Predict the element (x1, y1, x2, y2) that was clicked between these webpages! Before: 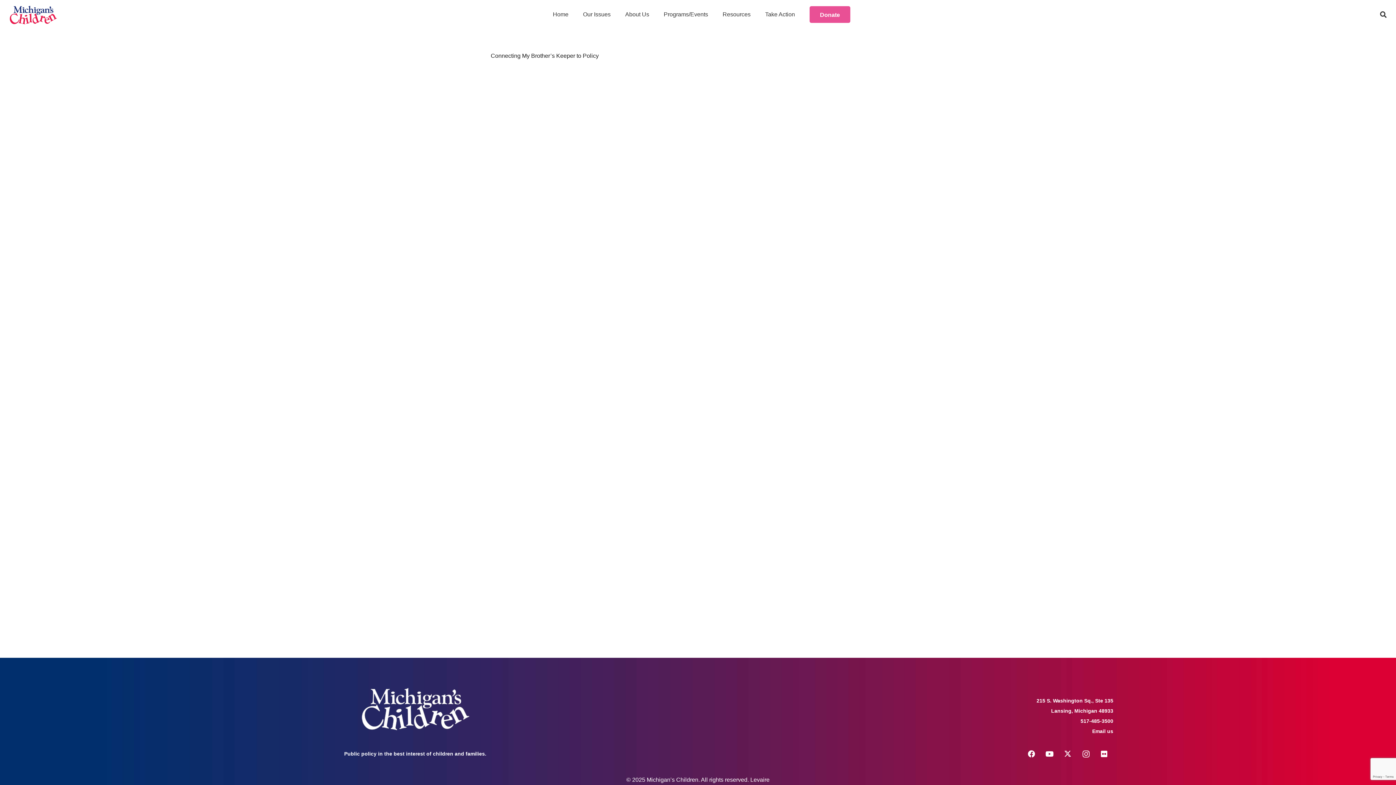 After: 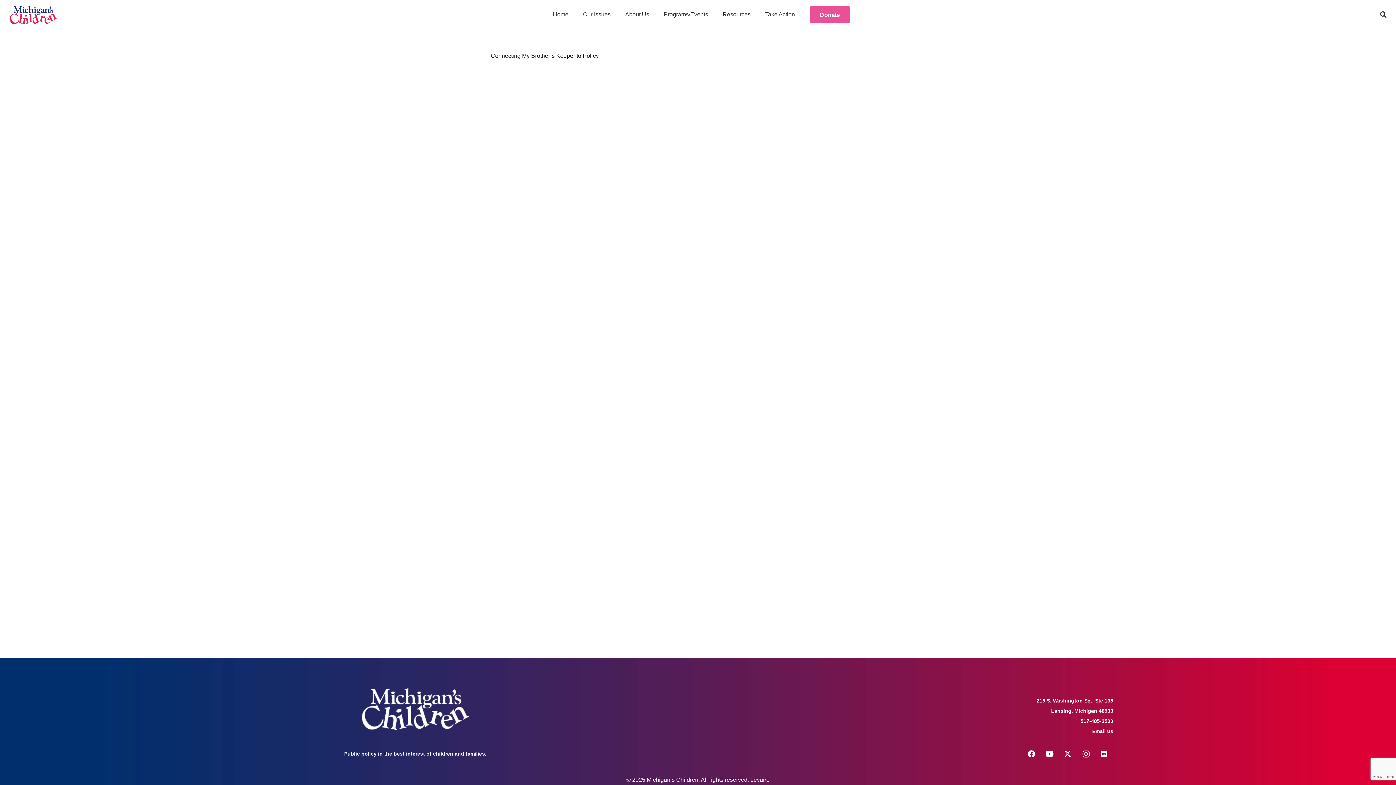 Action: bbox: (750, 777, 769, 783) label: Levaire